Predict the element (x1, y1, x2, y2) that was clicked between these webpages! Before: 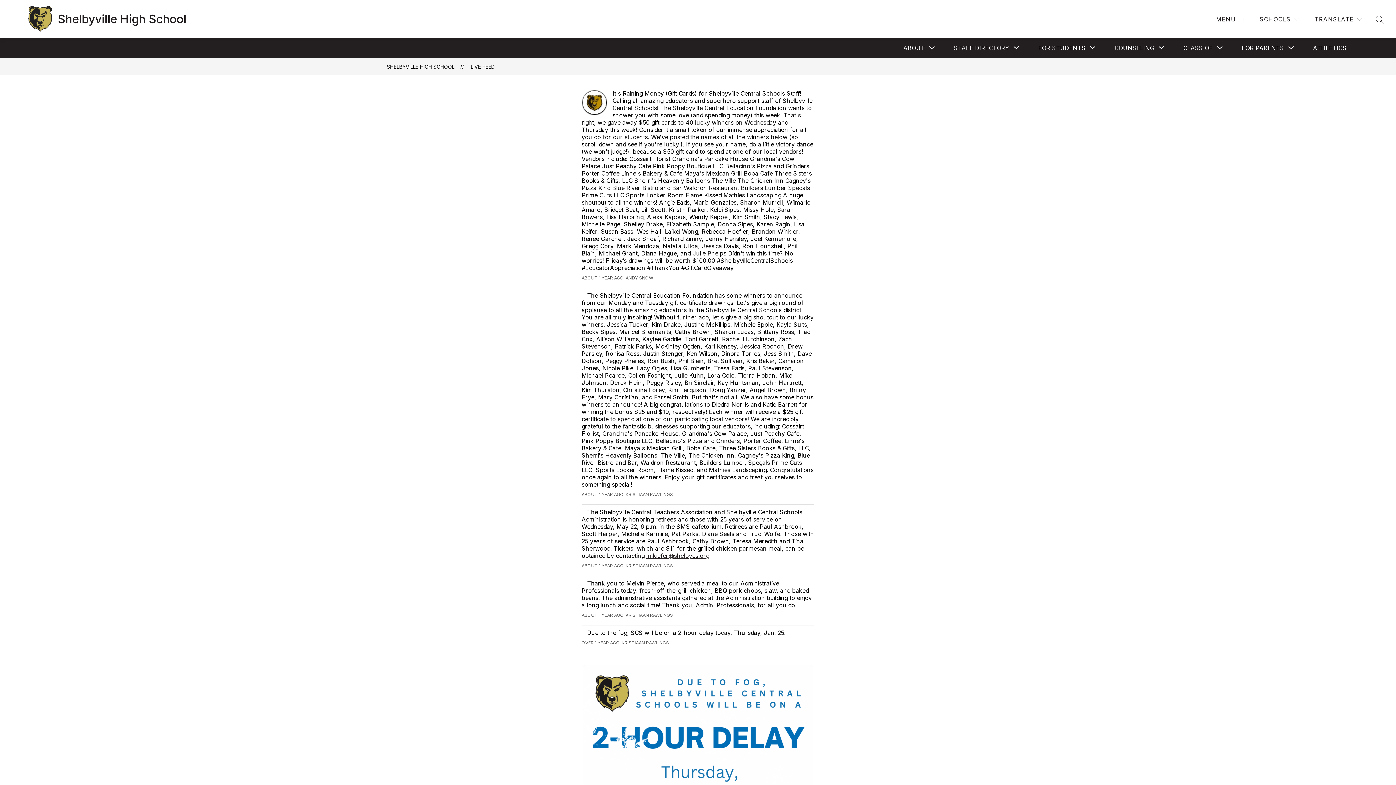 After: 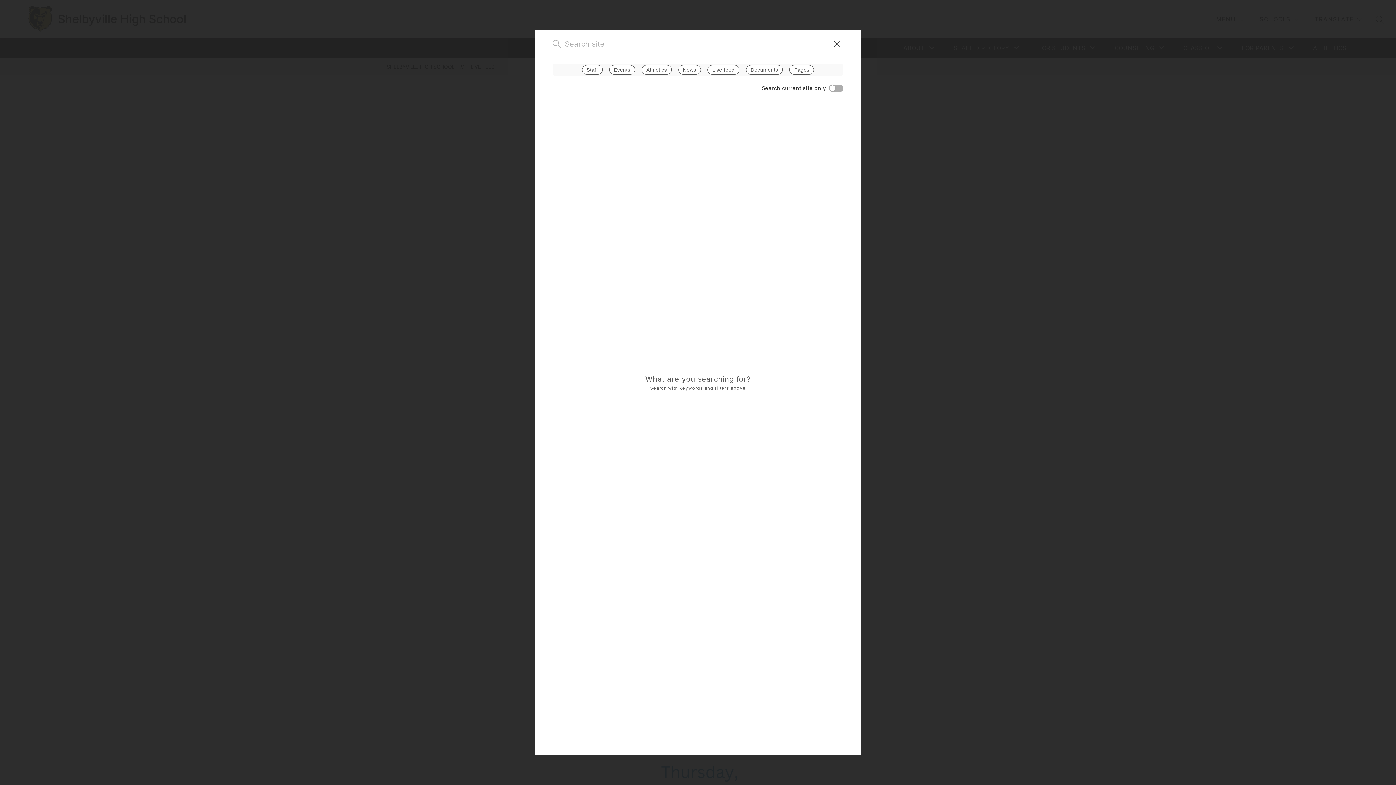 Action: bbox: (1376, 15, 1384, 23) label: SEARCH SITE